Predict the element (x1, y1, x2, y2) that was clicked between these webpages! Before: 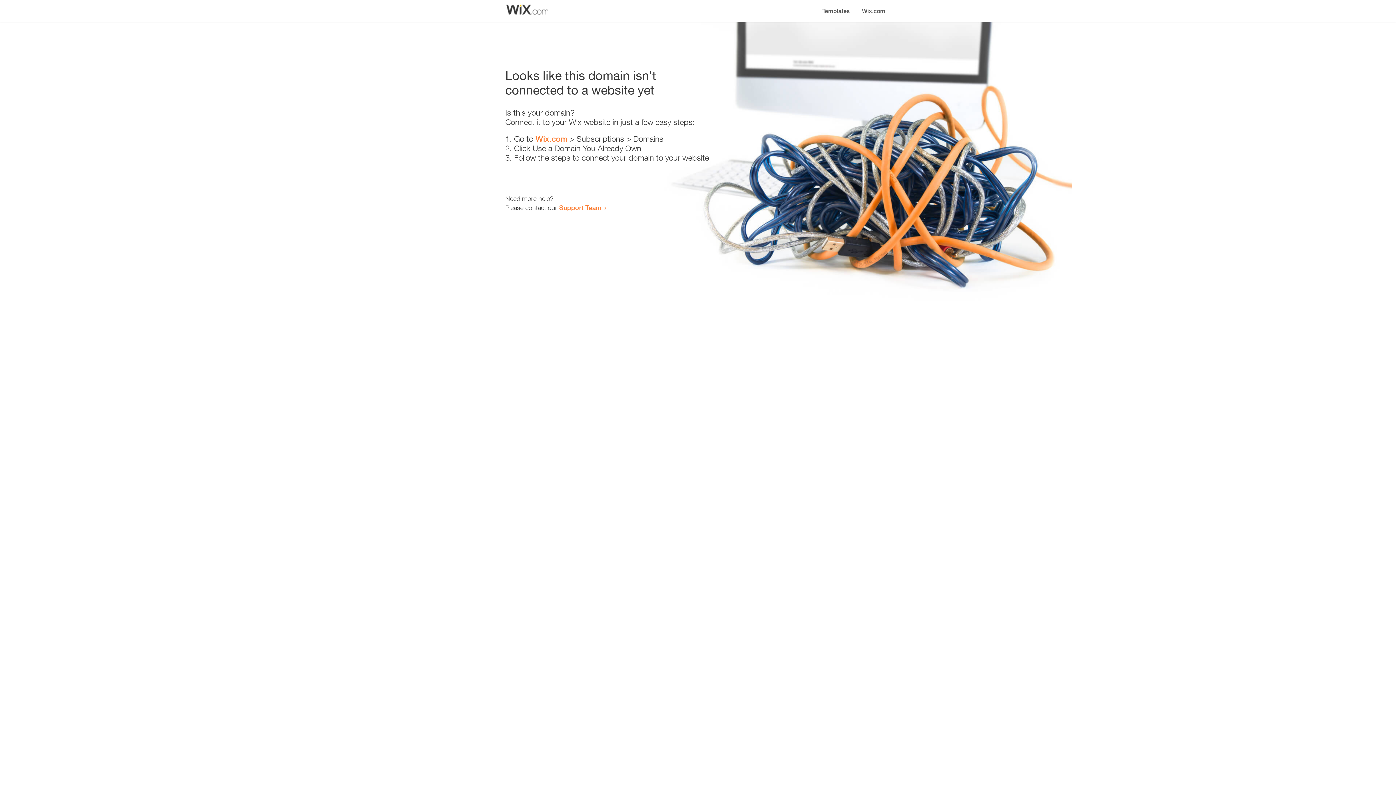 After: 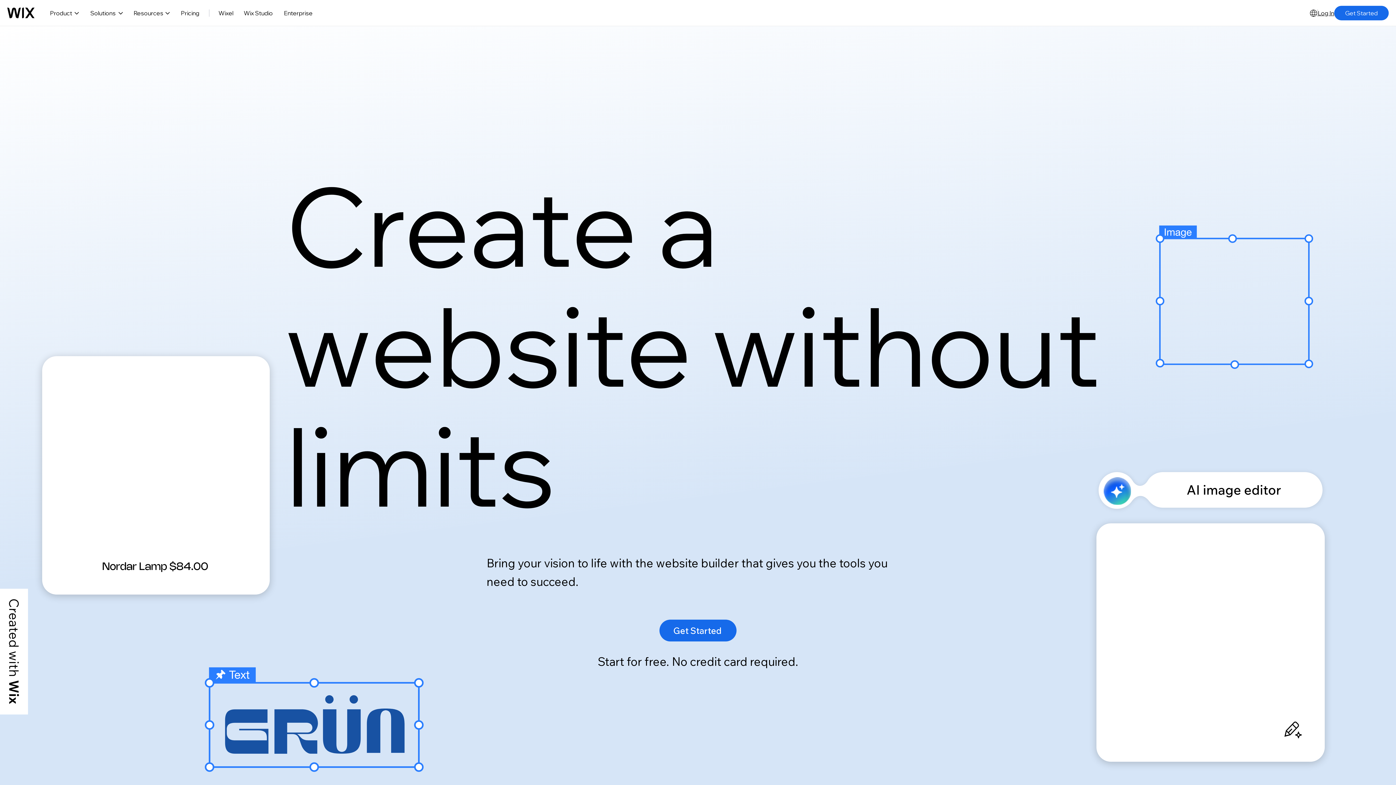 Action: bbox: (856, 0, 890, 14) label: Wix.com